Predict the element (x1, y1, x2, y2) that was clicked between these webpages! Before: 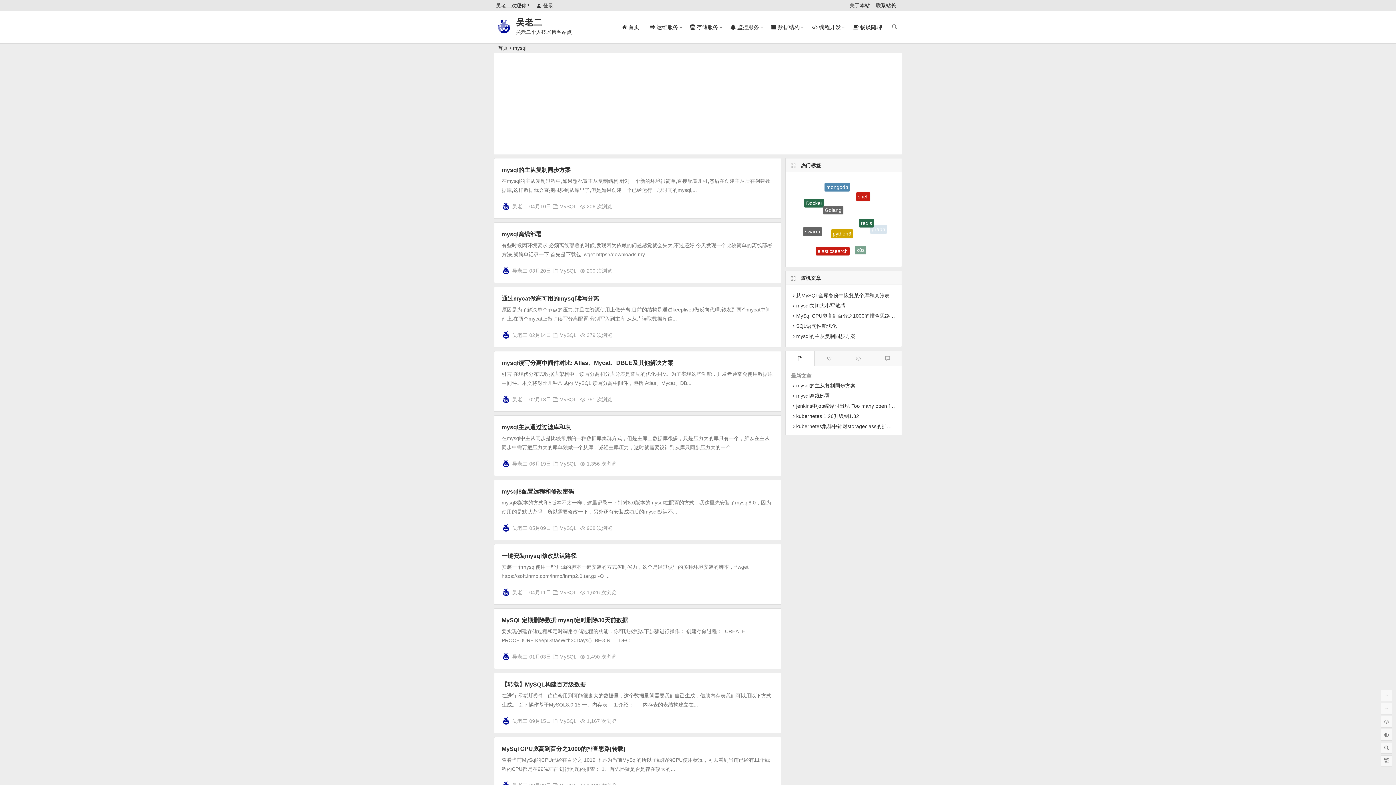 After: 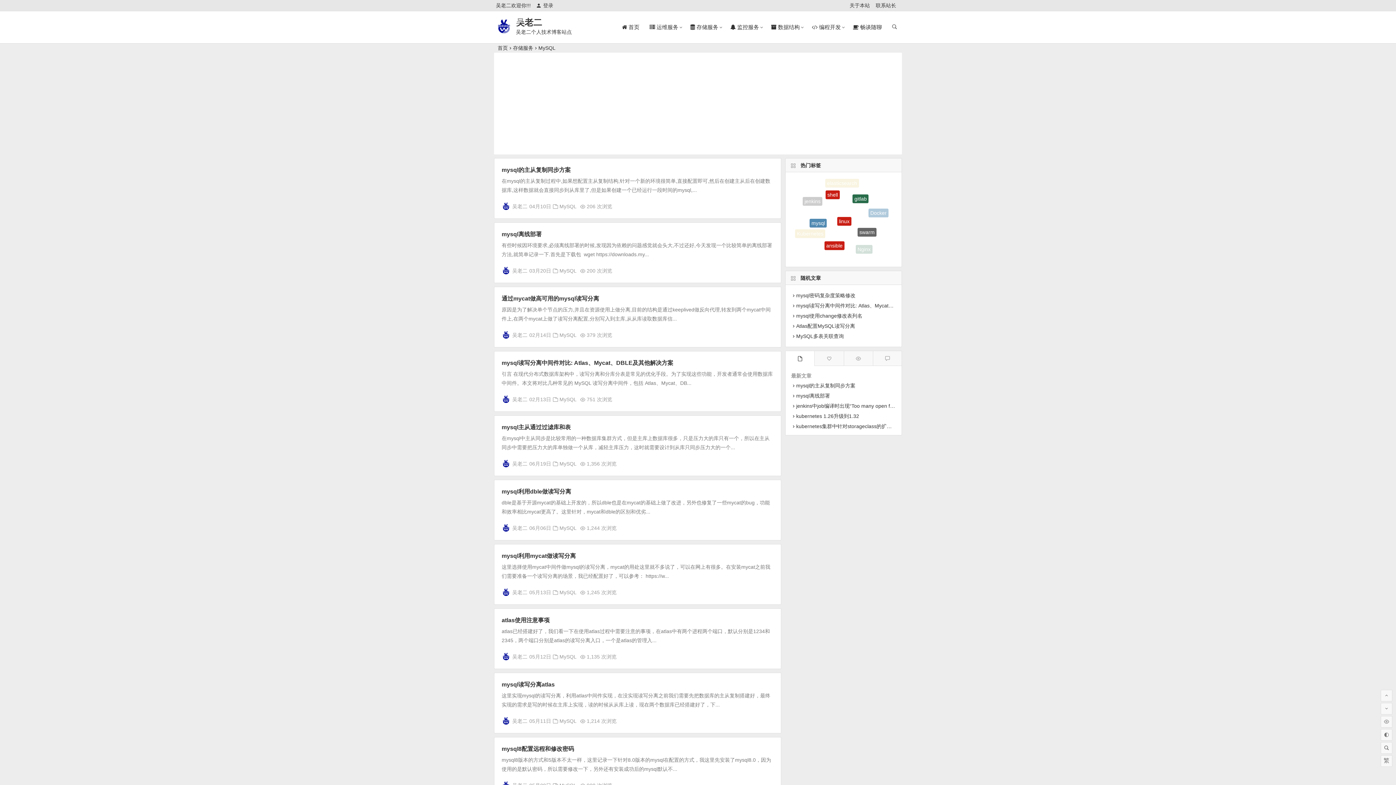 Action: label: MySQL bbox: (559, 654, 576, 660)